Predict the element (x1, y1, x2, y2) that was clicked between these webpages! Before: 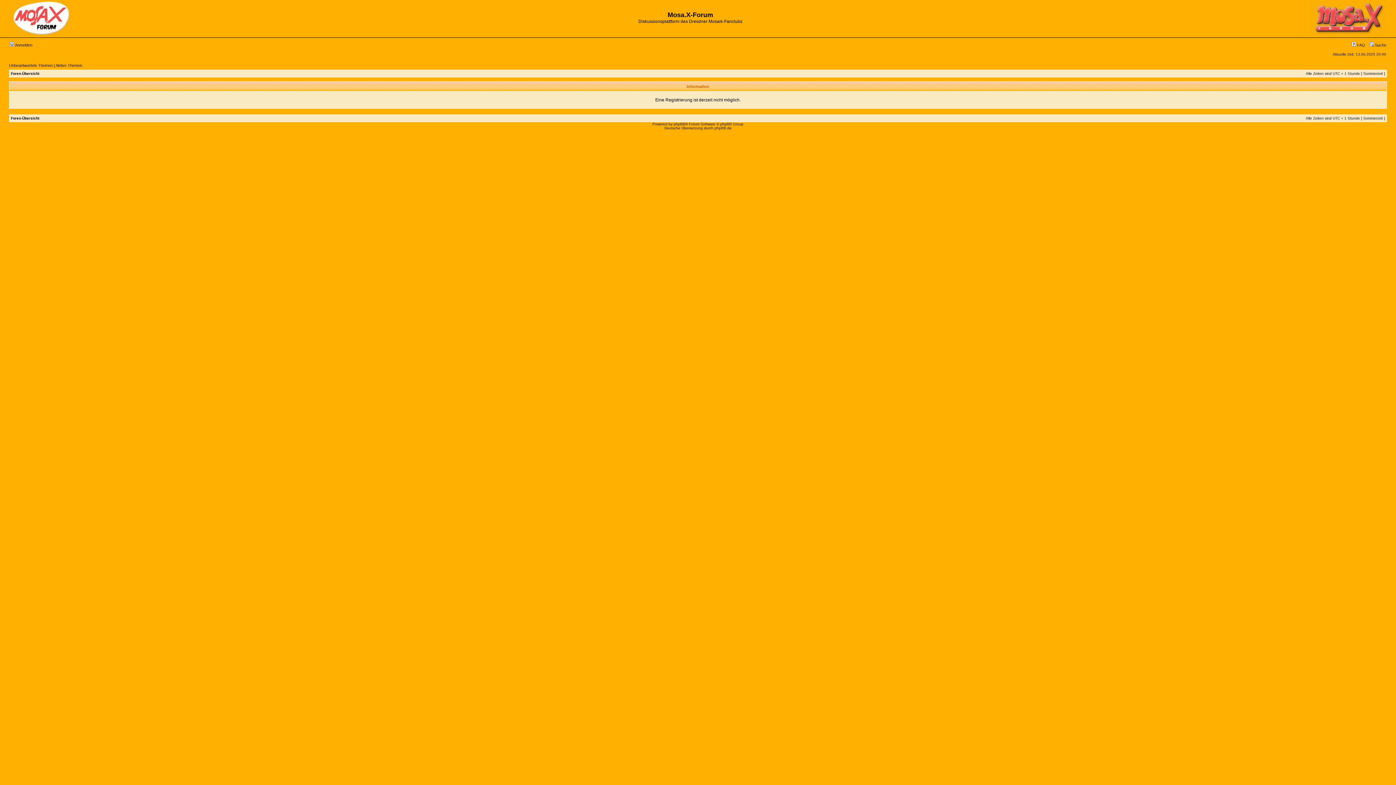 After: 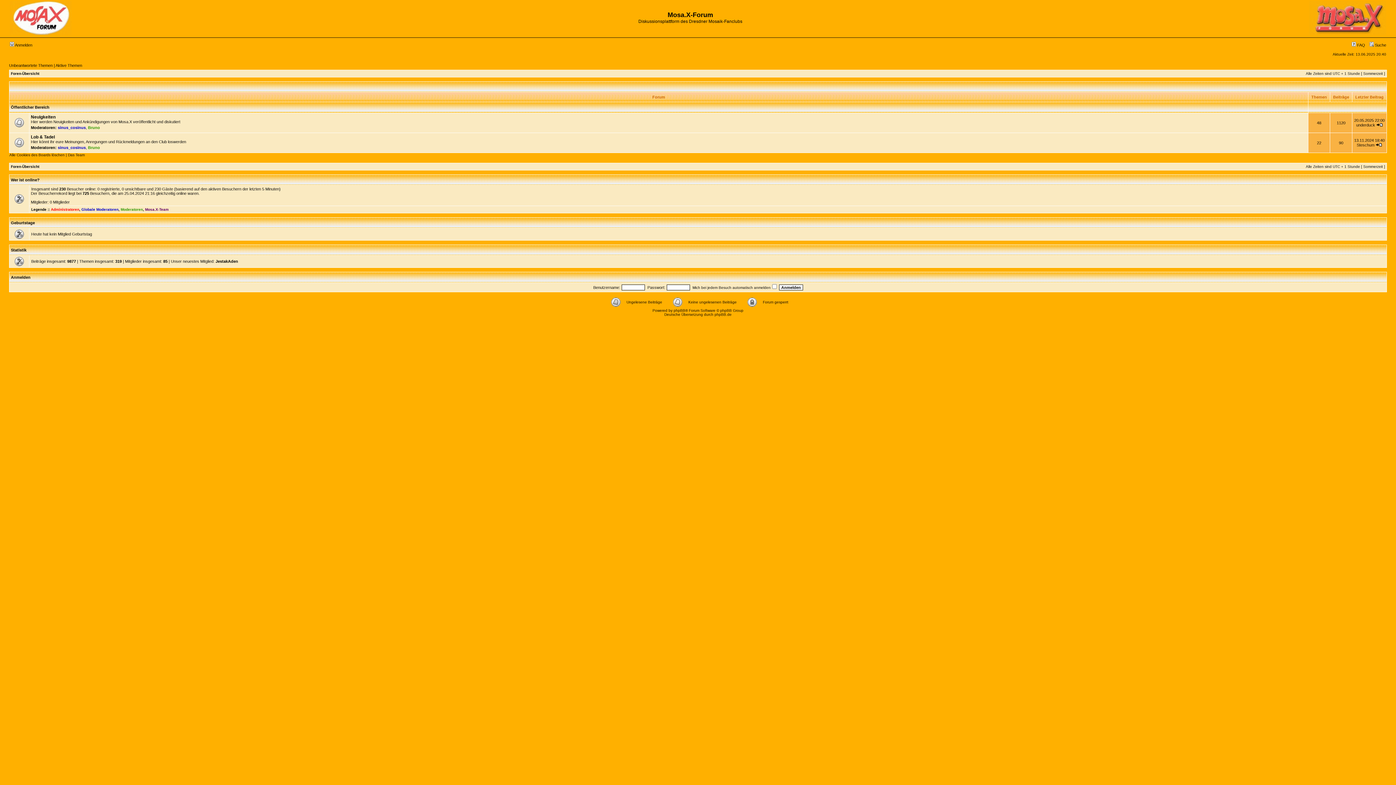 Action: bbox: (1309, 31, 1386, 35)